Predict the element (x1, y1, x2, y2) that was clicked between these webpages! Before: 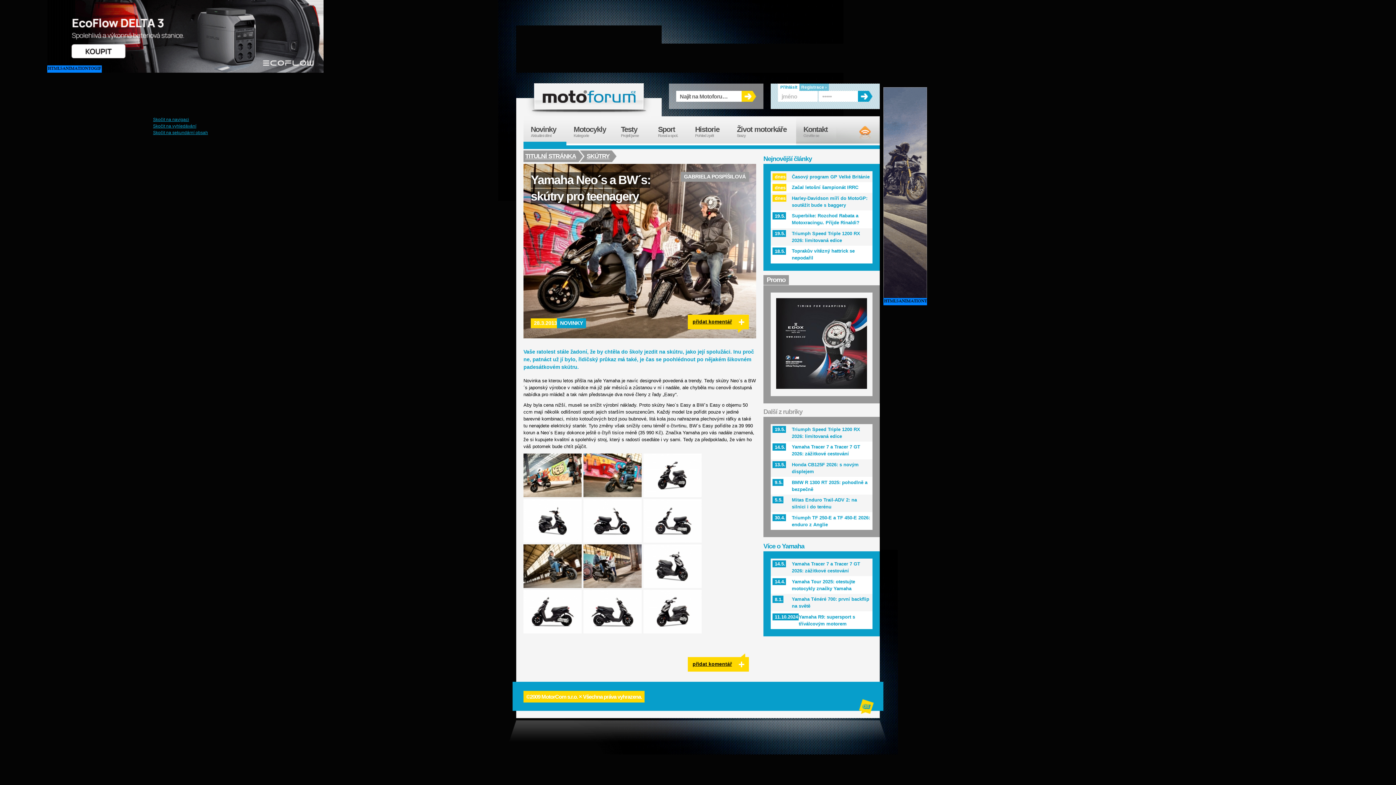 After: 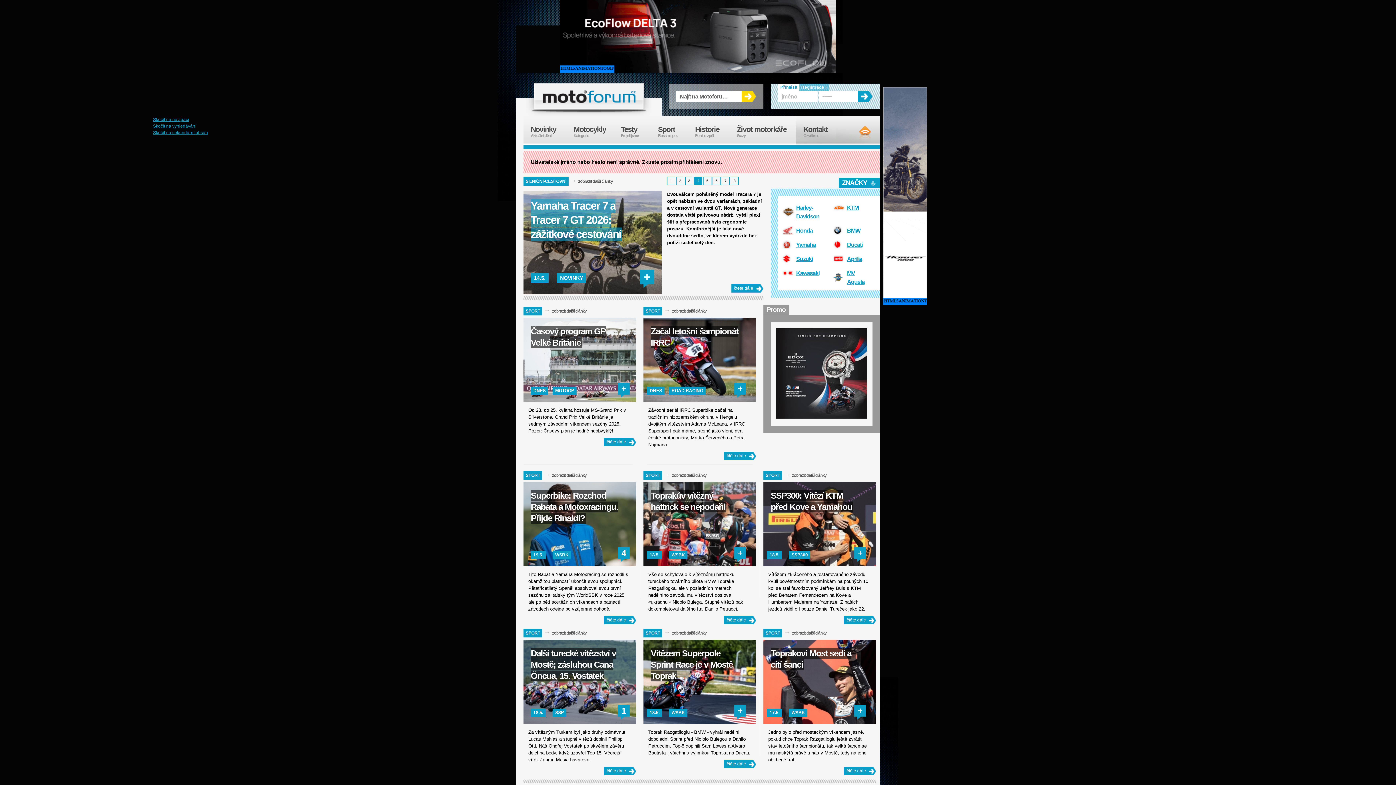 Action: bbox: (858, 90, 872, 101) label: OK